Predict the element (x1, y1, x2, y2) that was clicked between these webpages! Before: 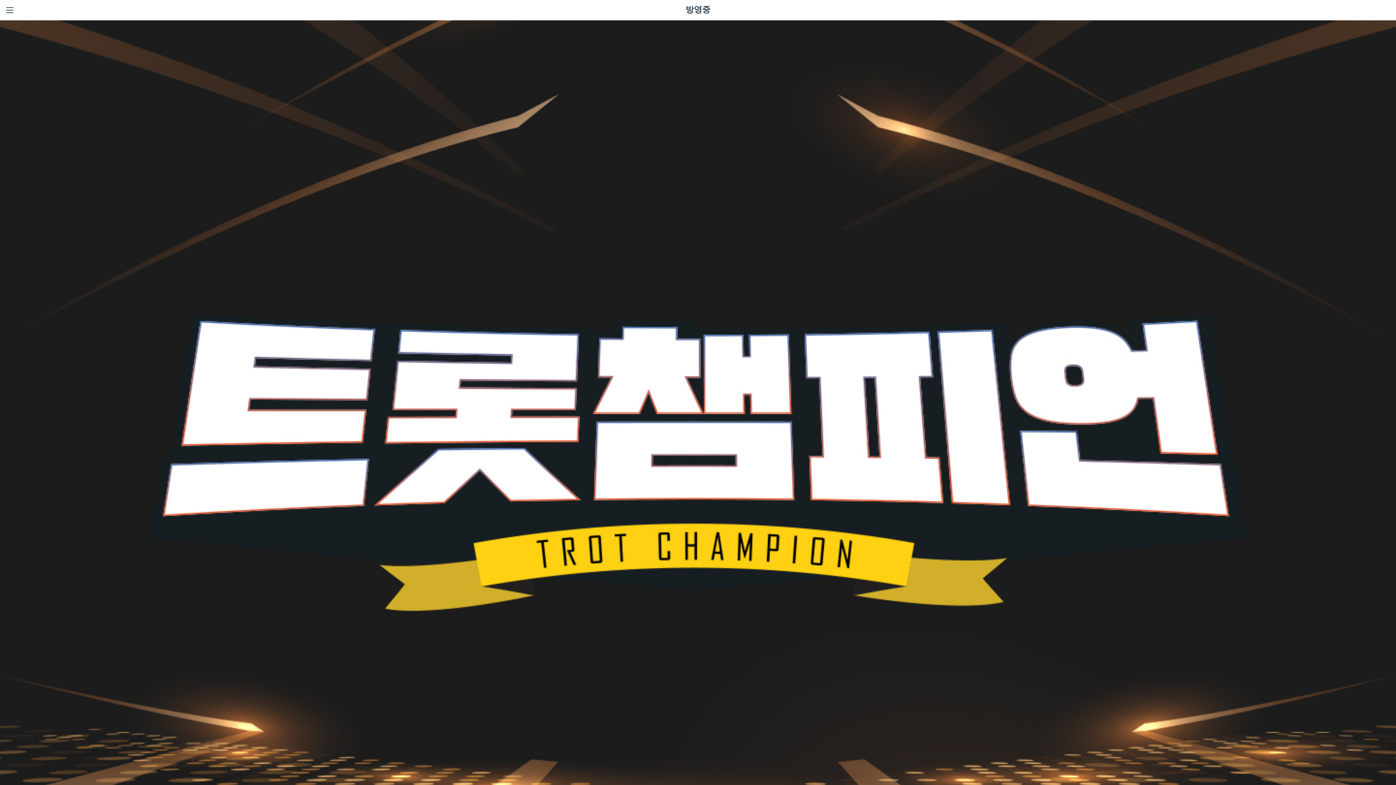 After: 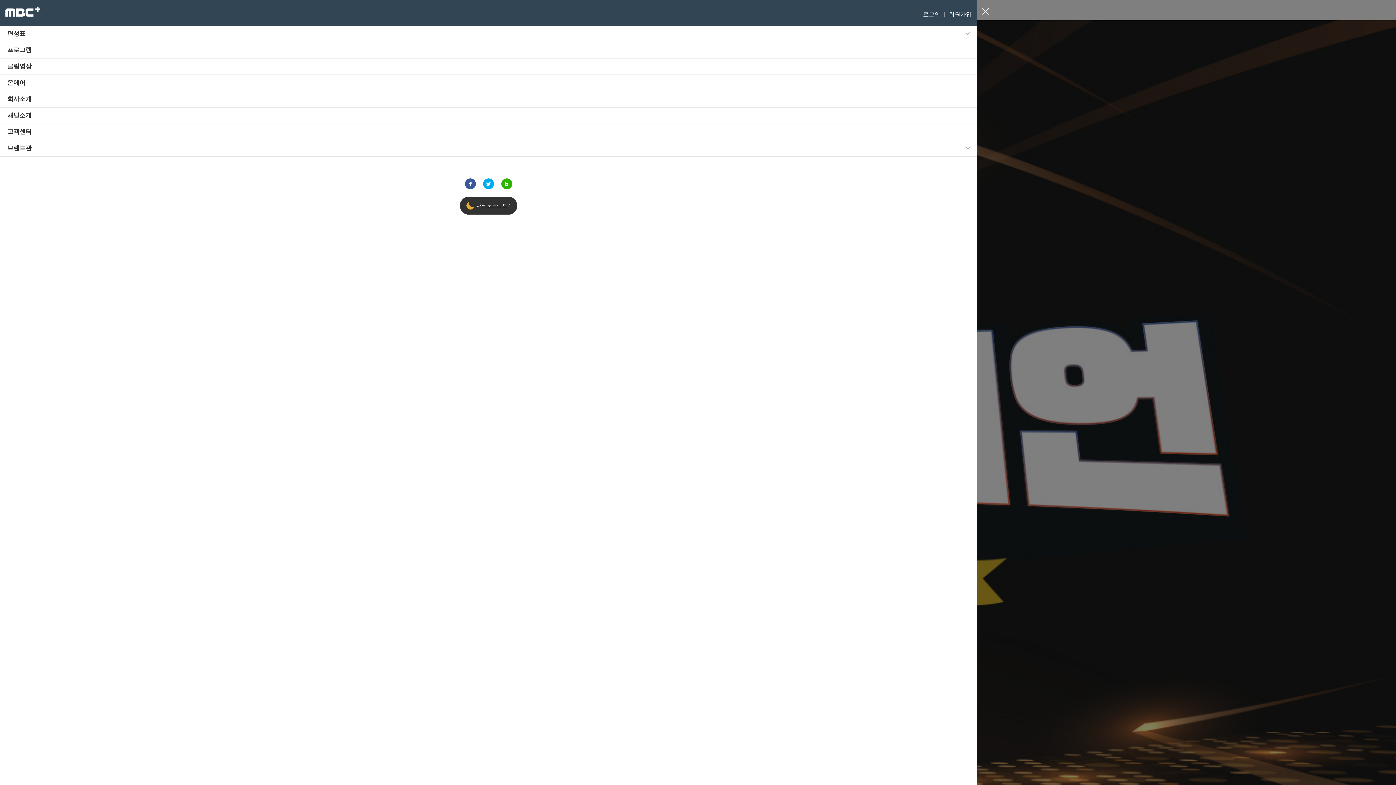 Action: bbox: (5, 5, 14, 14)